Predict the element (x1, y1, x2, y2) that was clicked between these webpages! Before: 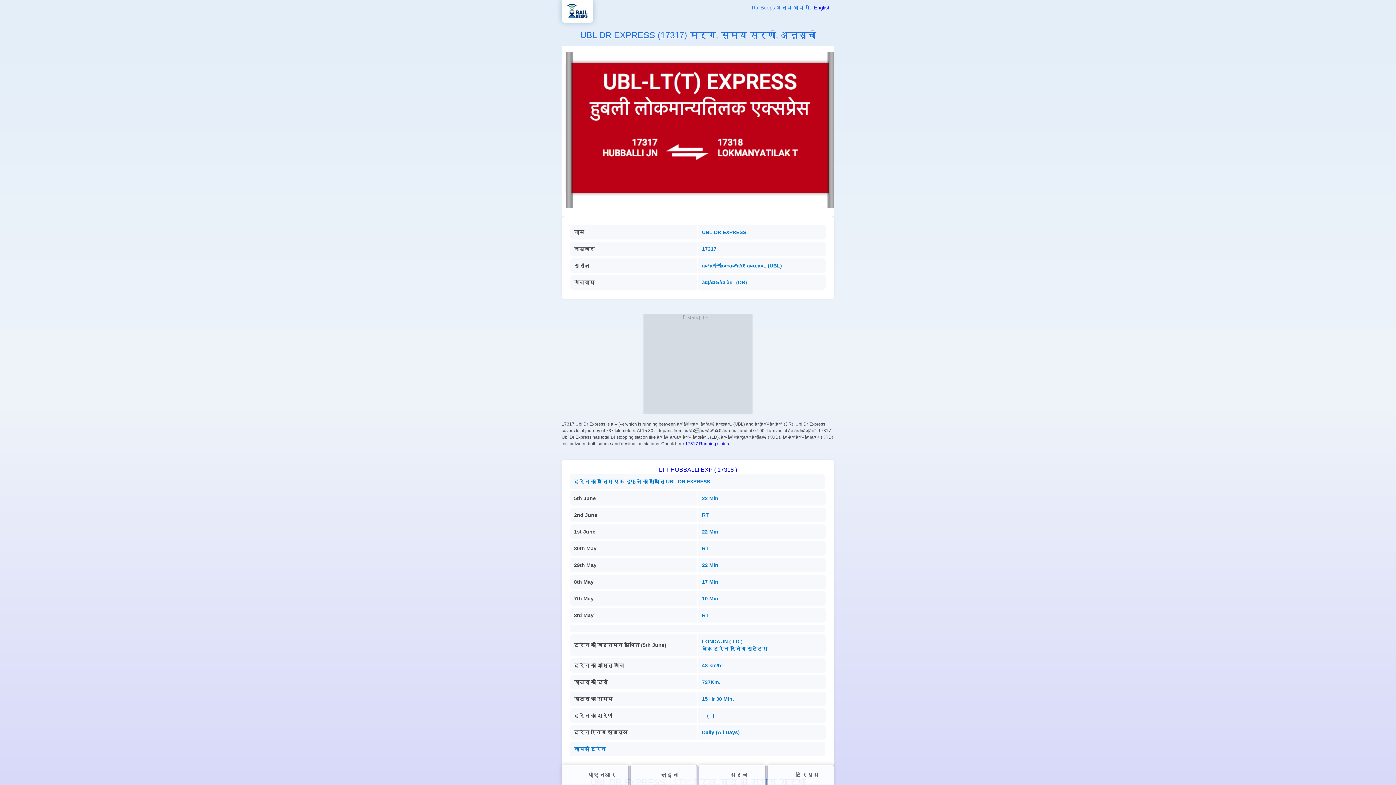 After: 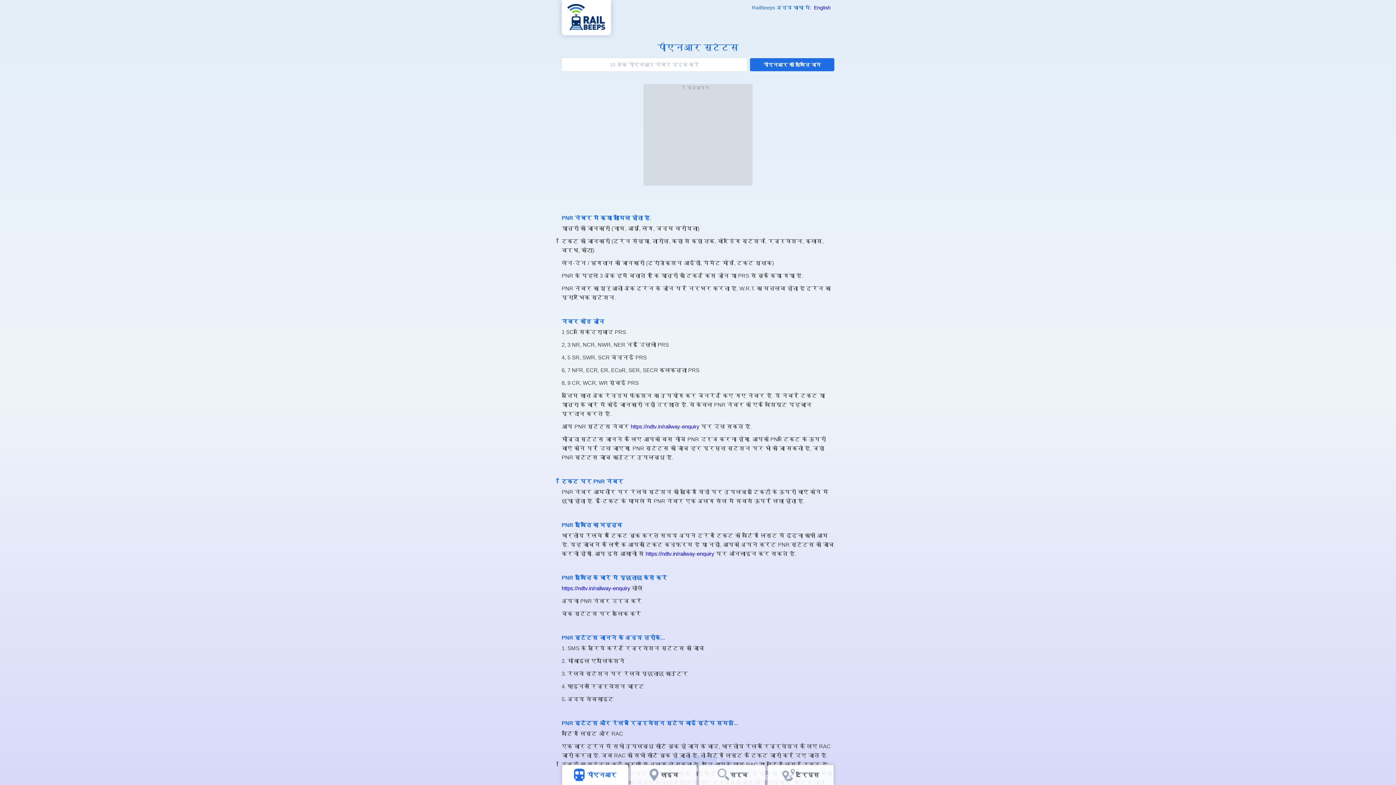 Action: bbox: (567, 765, 623, 785) label: पीएनआर